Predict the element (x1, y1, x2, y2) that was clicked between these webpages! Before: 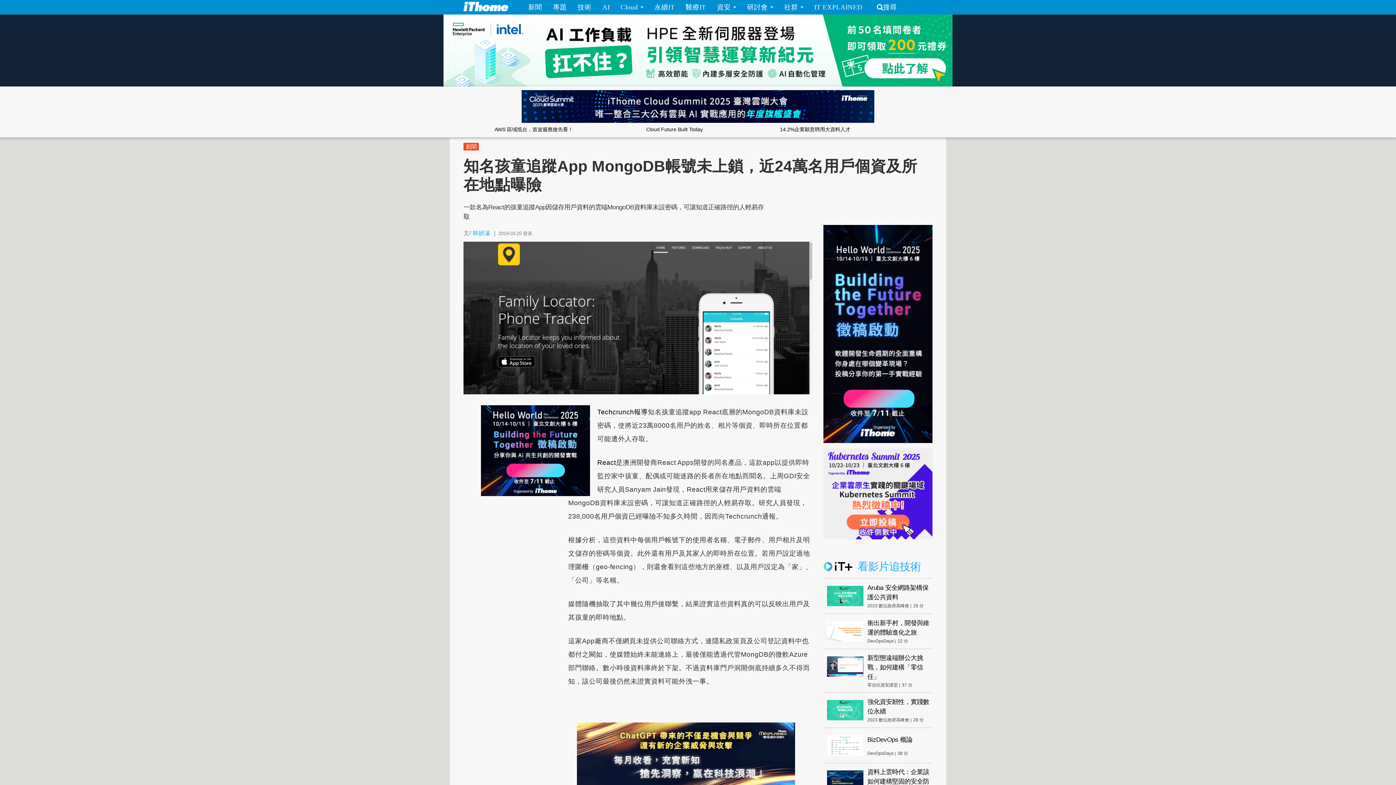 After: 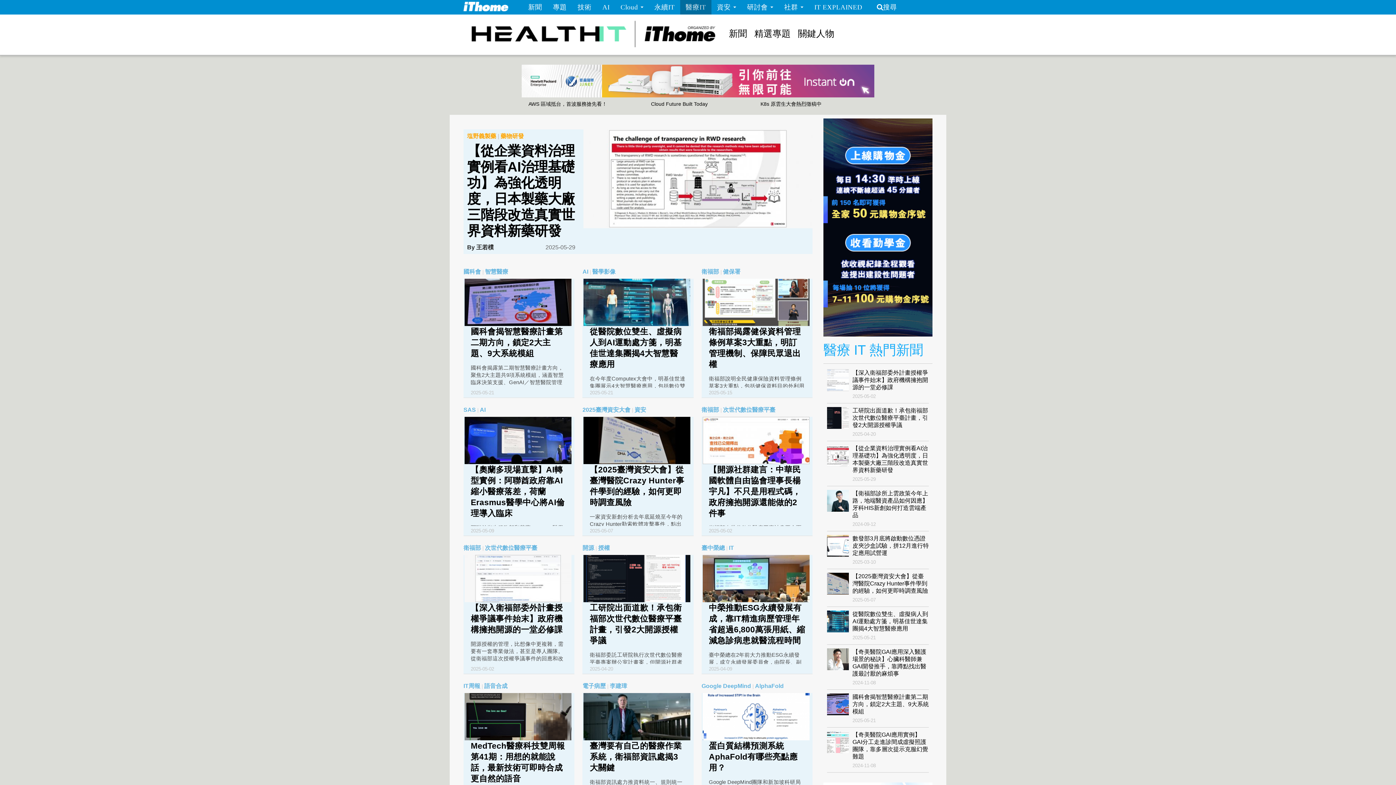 Action: label: 醫療IT bbox: (680, 0, 711, 14)